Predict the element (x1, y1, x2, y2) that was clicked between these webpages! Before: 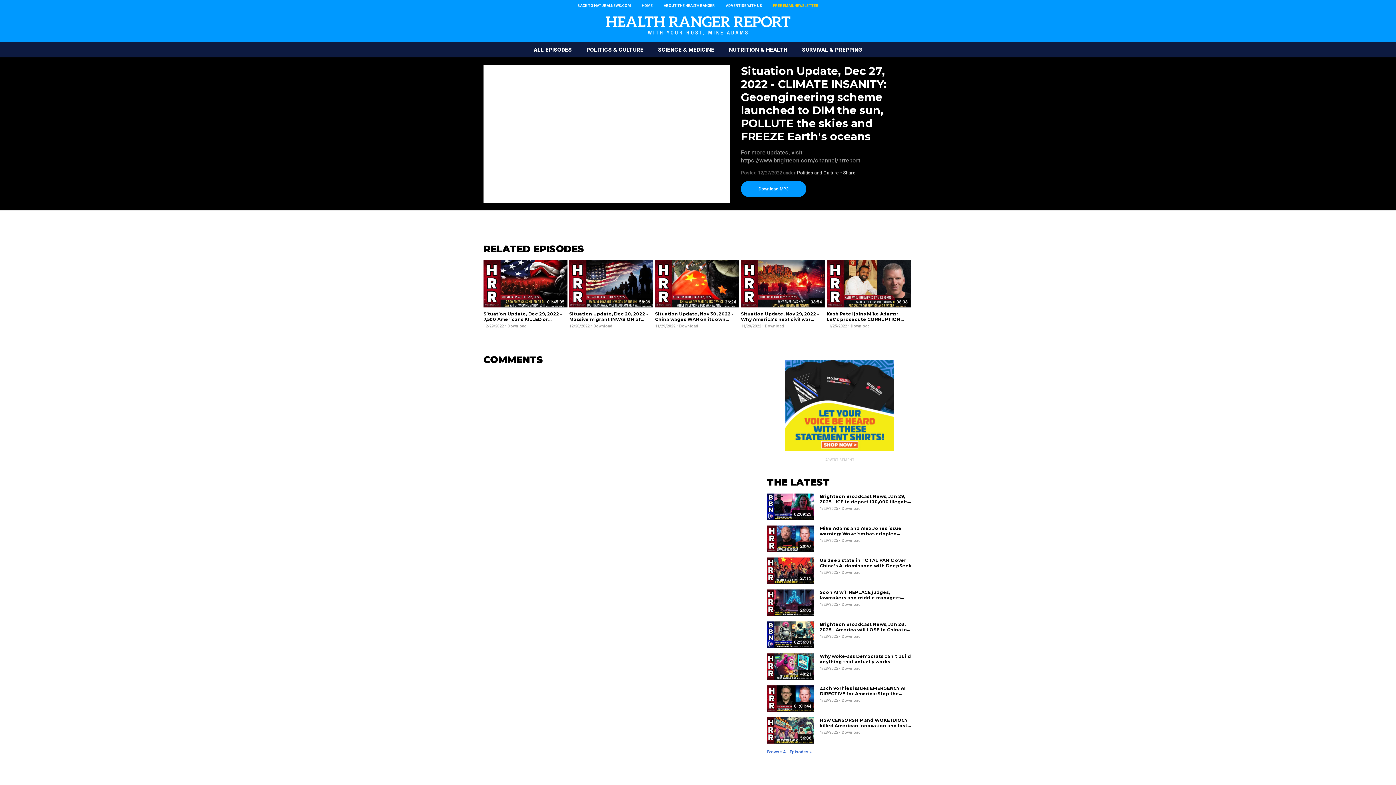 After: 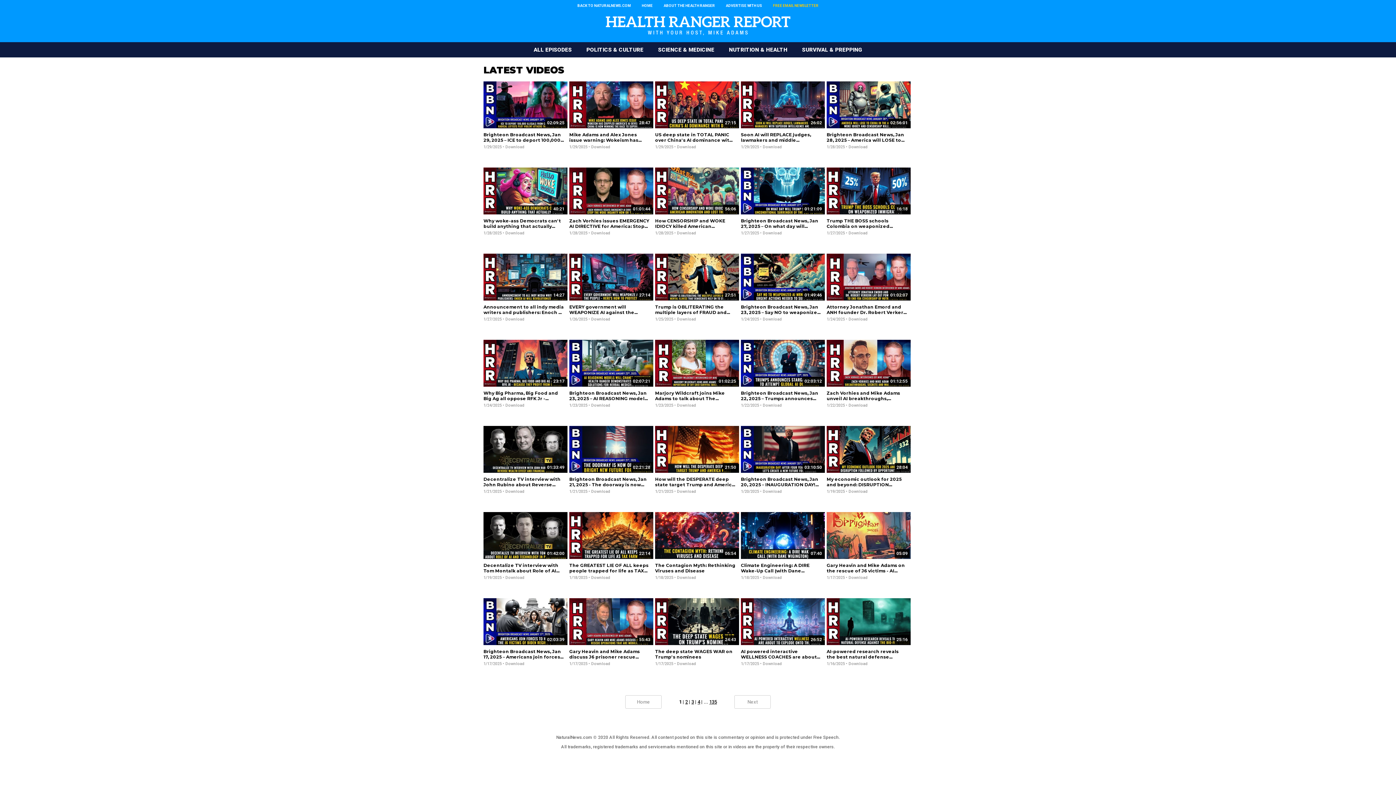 Action: bbox: (767, 749, 812, 754) label: Browse All Episodes »